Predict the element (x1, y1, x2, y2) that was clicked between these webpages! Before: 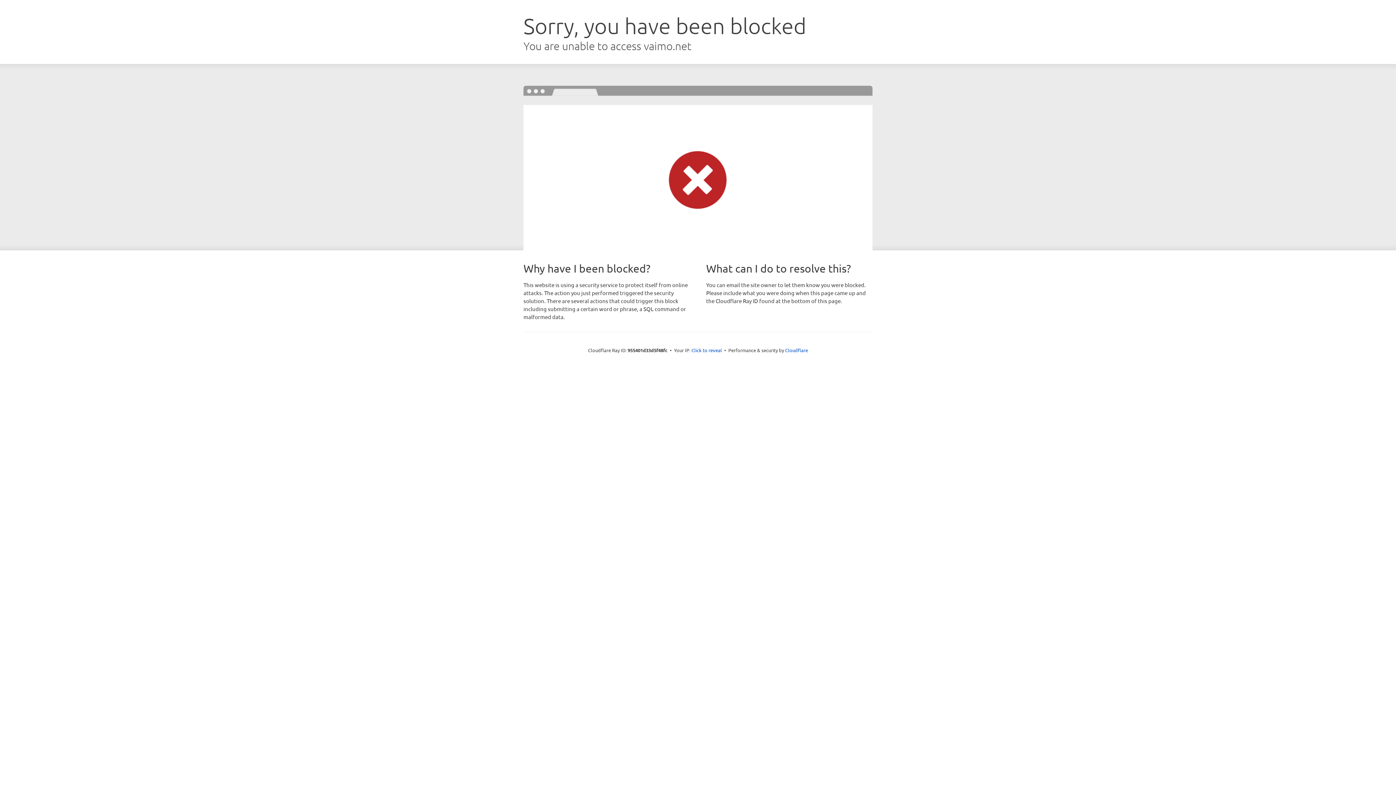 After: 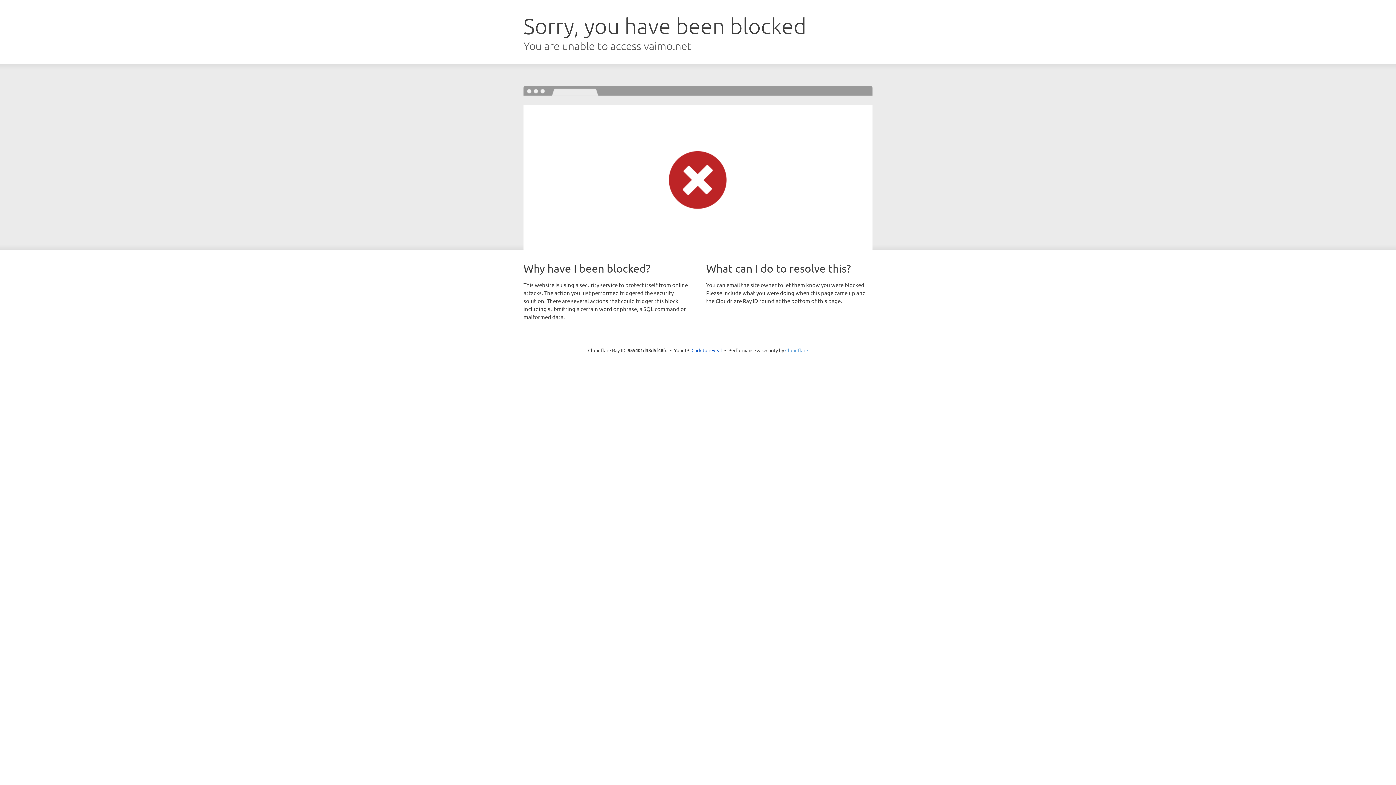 Action: bbox: (785, 347, 808, 353) label: Cloudflare